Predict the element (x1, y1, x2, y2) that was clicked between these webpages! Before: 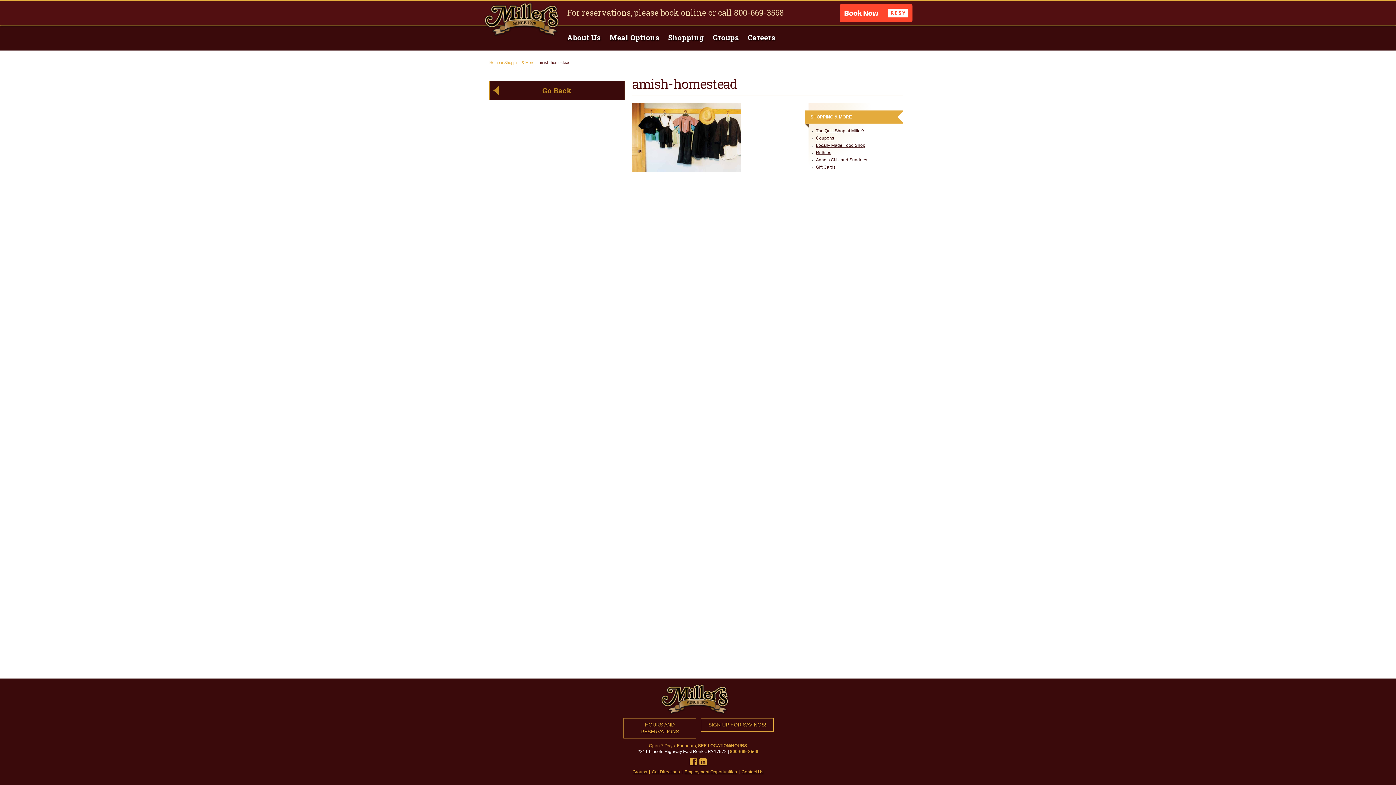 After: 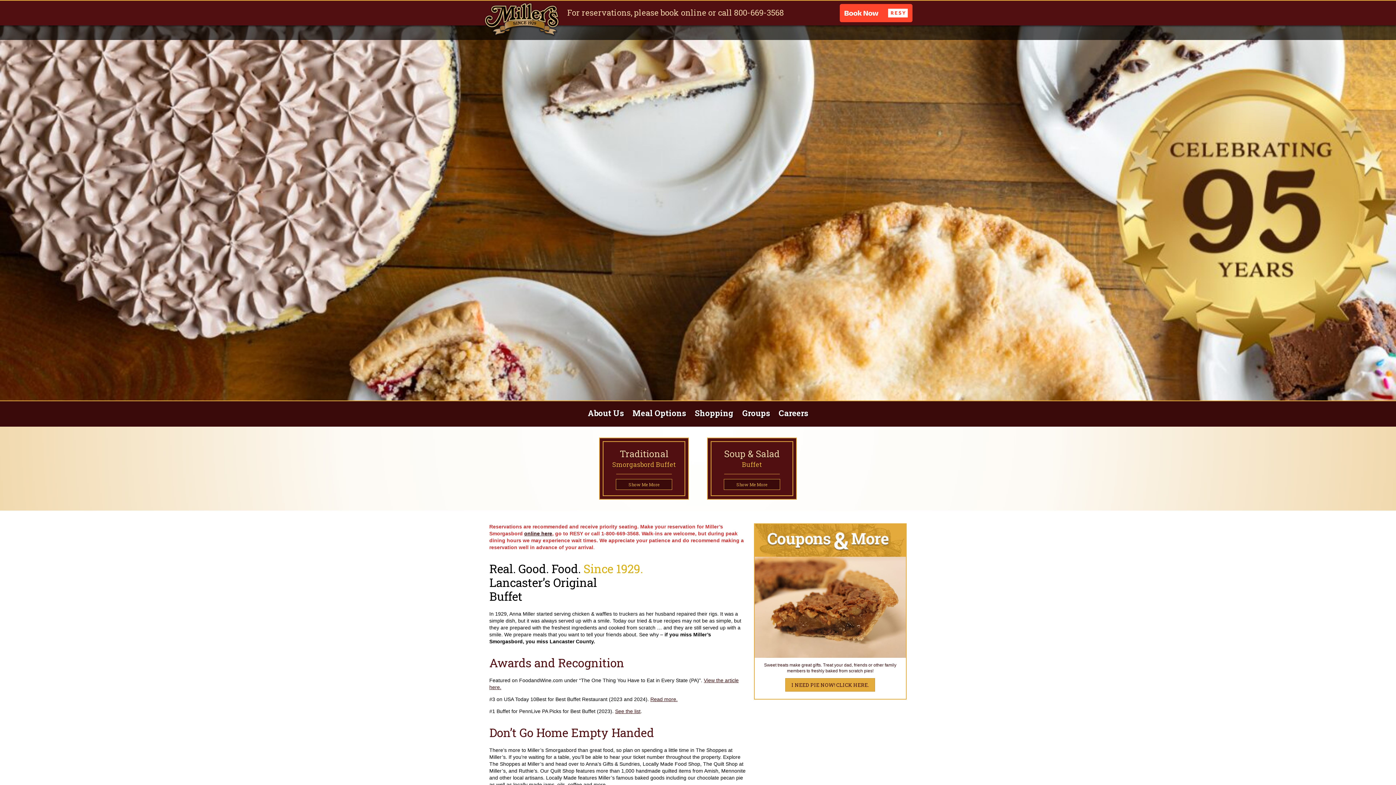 Action: bbox: (483, 2, 567, 36)